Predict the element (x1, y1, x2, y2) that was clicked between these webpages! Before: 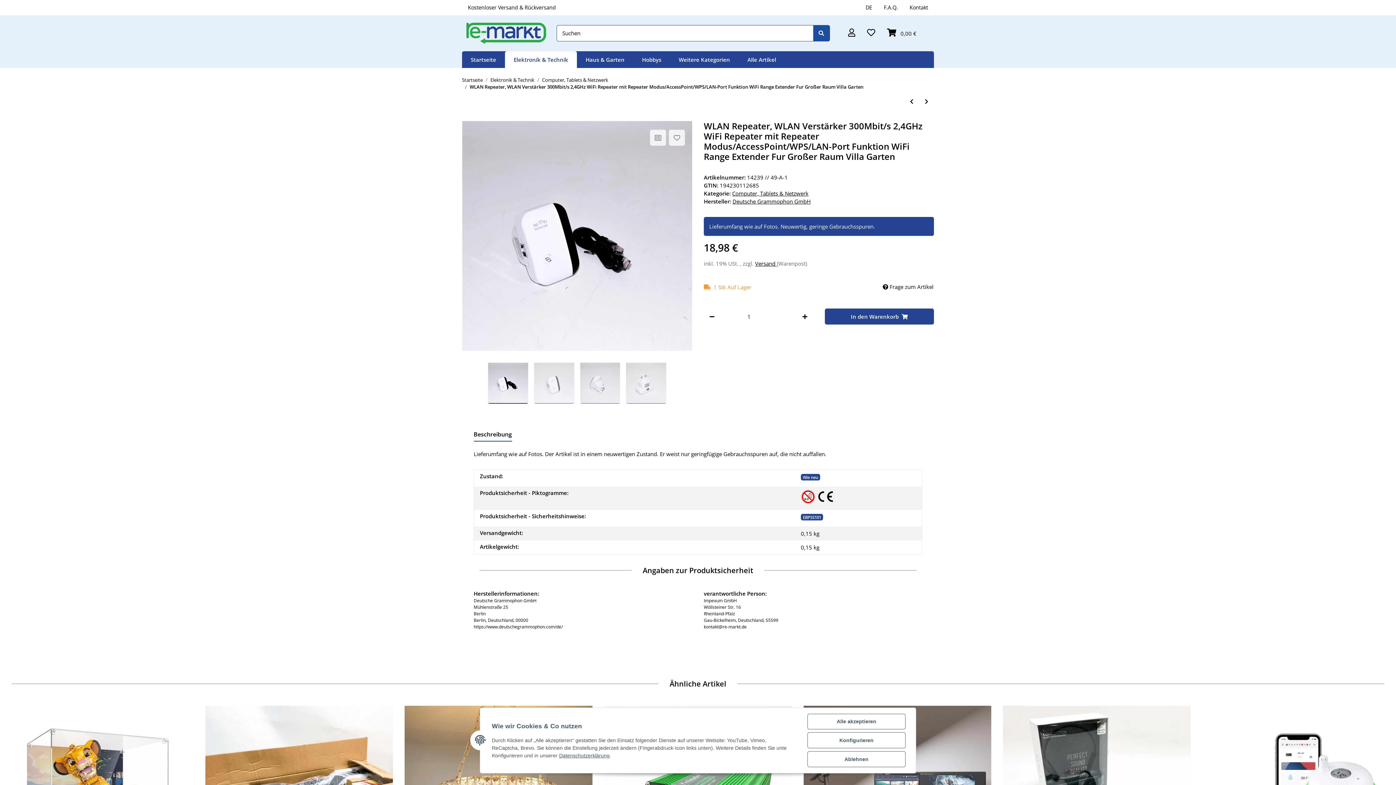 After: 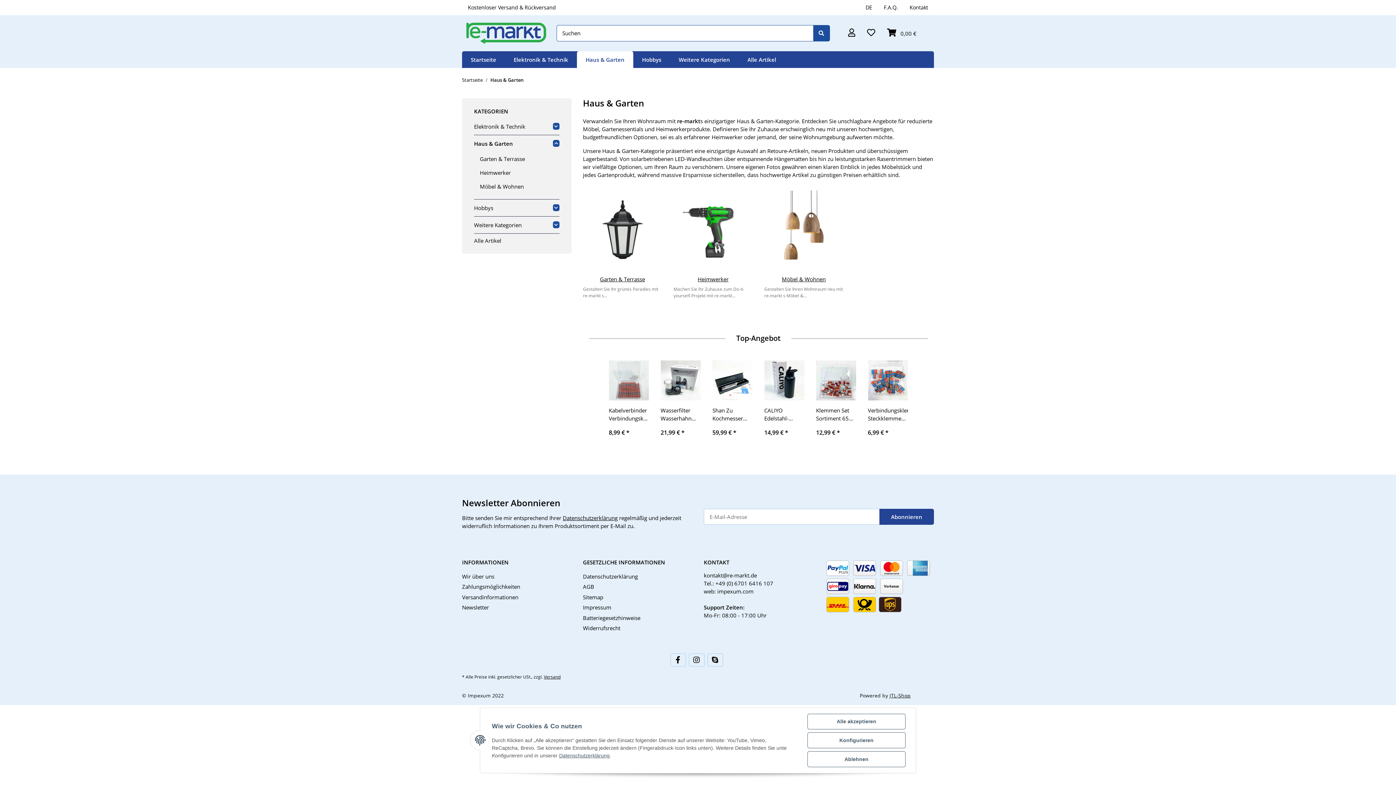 Action: label: Haus & Garten bbox: (577, 51, 633, 67)